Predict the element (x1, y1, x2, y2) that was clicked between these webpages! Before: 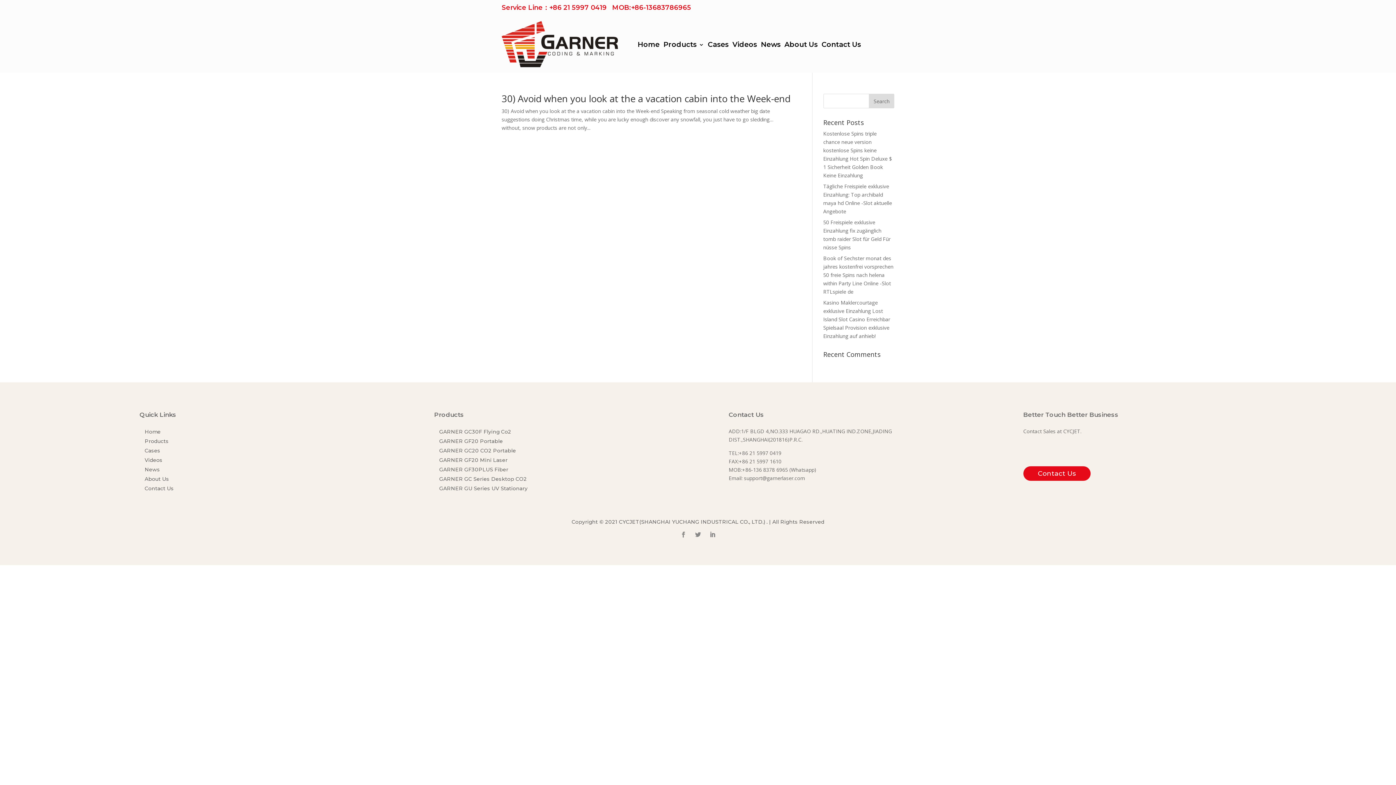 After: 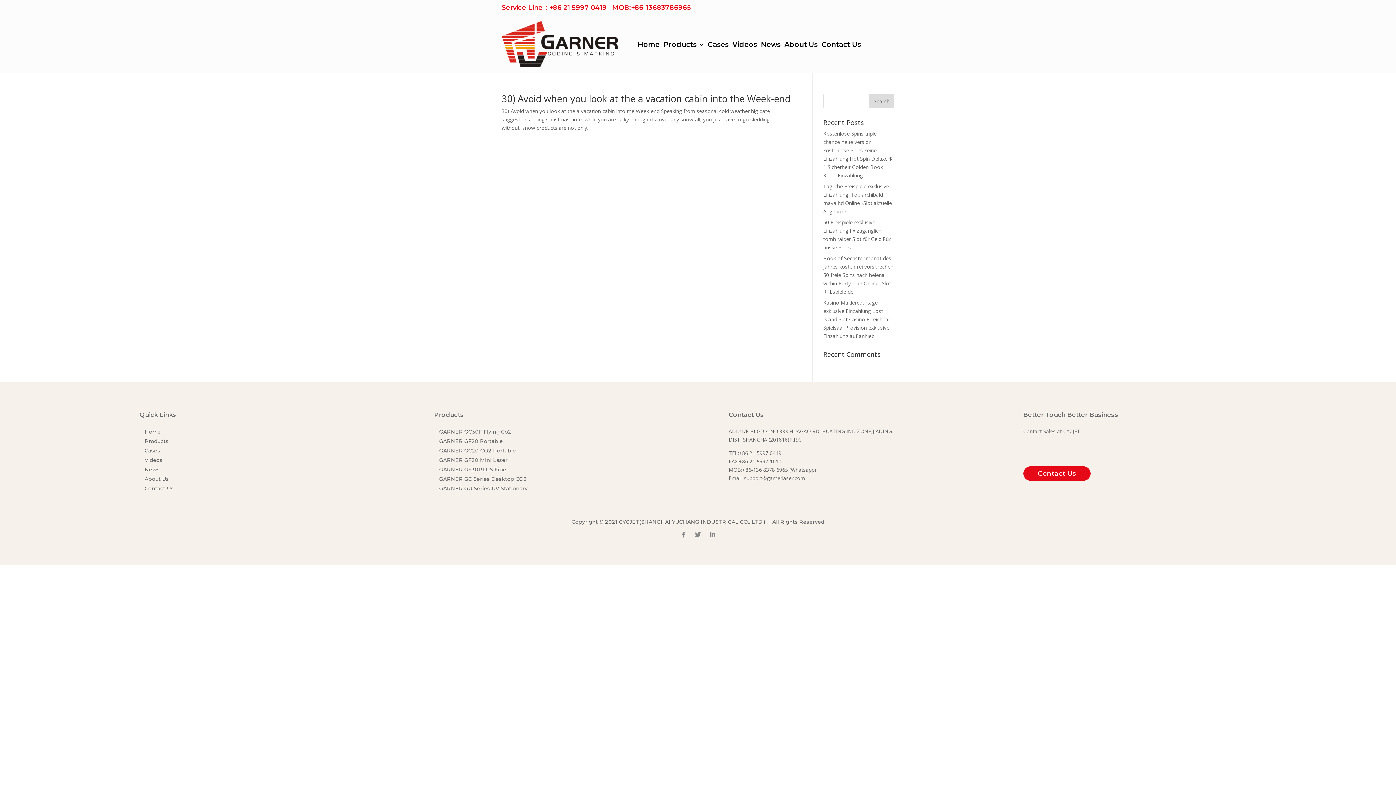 Action: label: Contact Us bbox: (144, 485, 173, 492)